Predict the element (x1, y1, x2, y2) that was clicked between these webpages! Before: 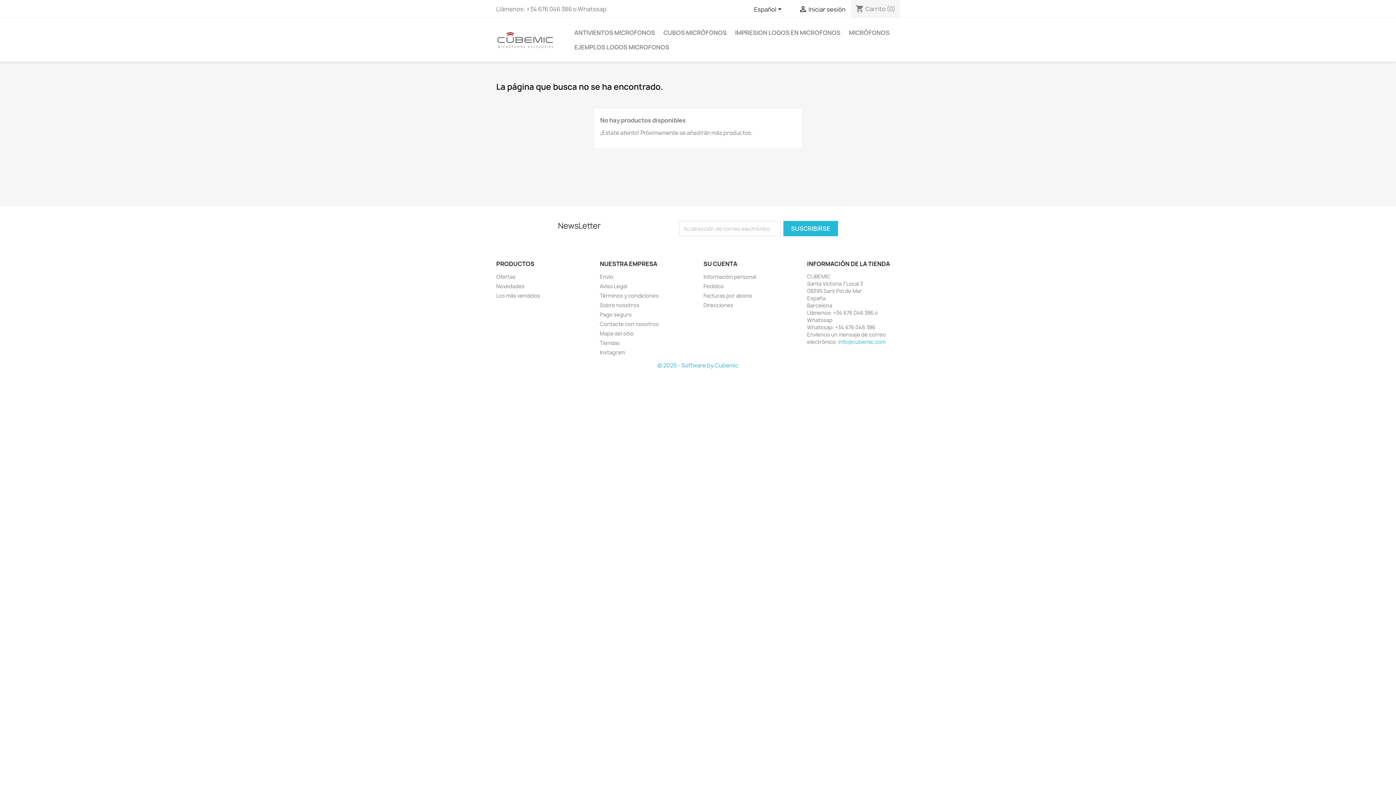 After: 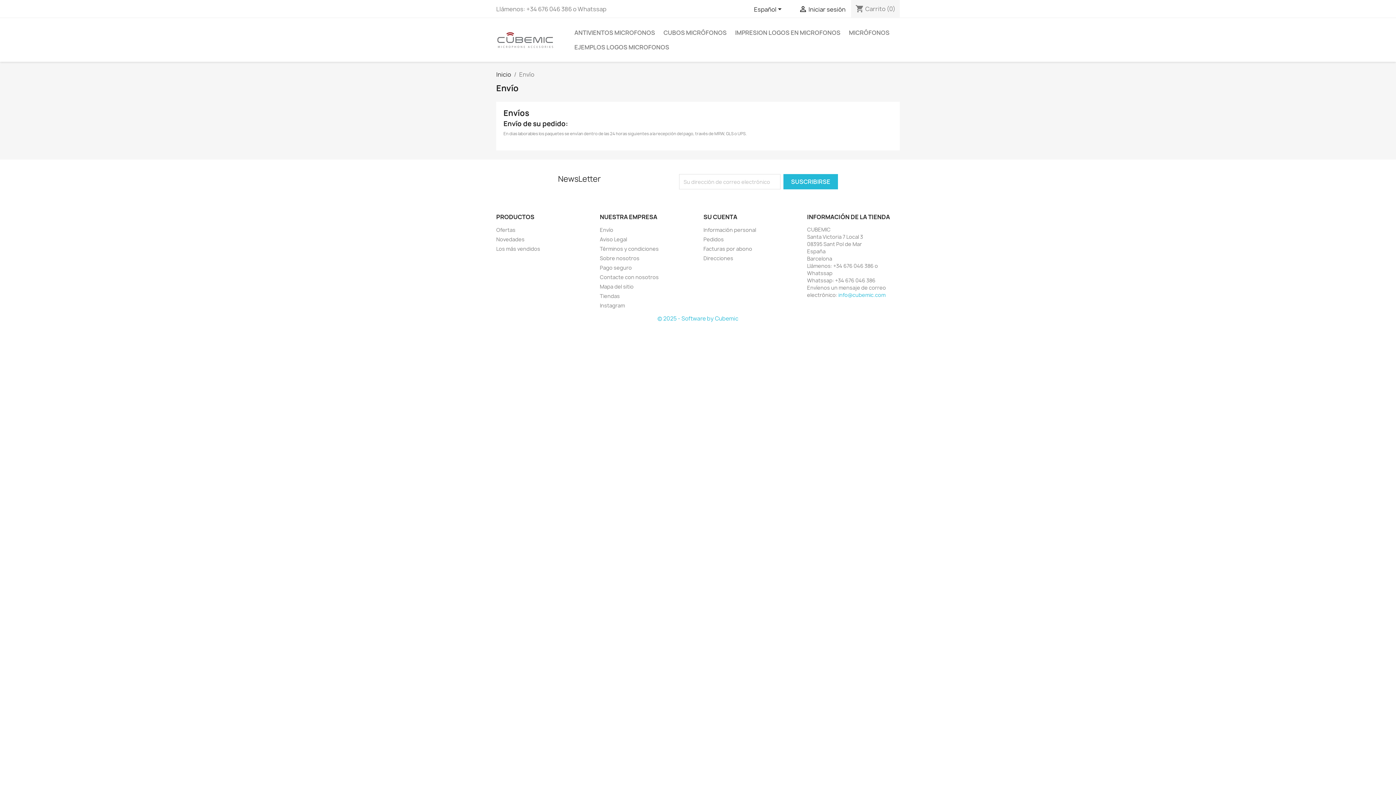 Action: bbox: (600, 273, 613, 280) label: Envío